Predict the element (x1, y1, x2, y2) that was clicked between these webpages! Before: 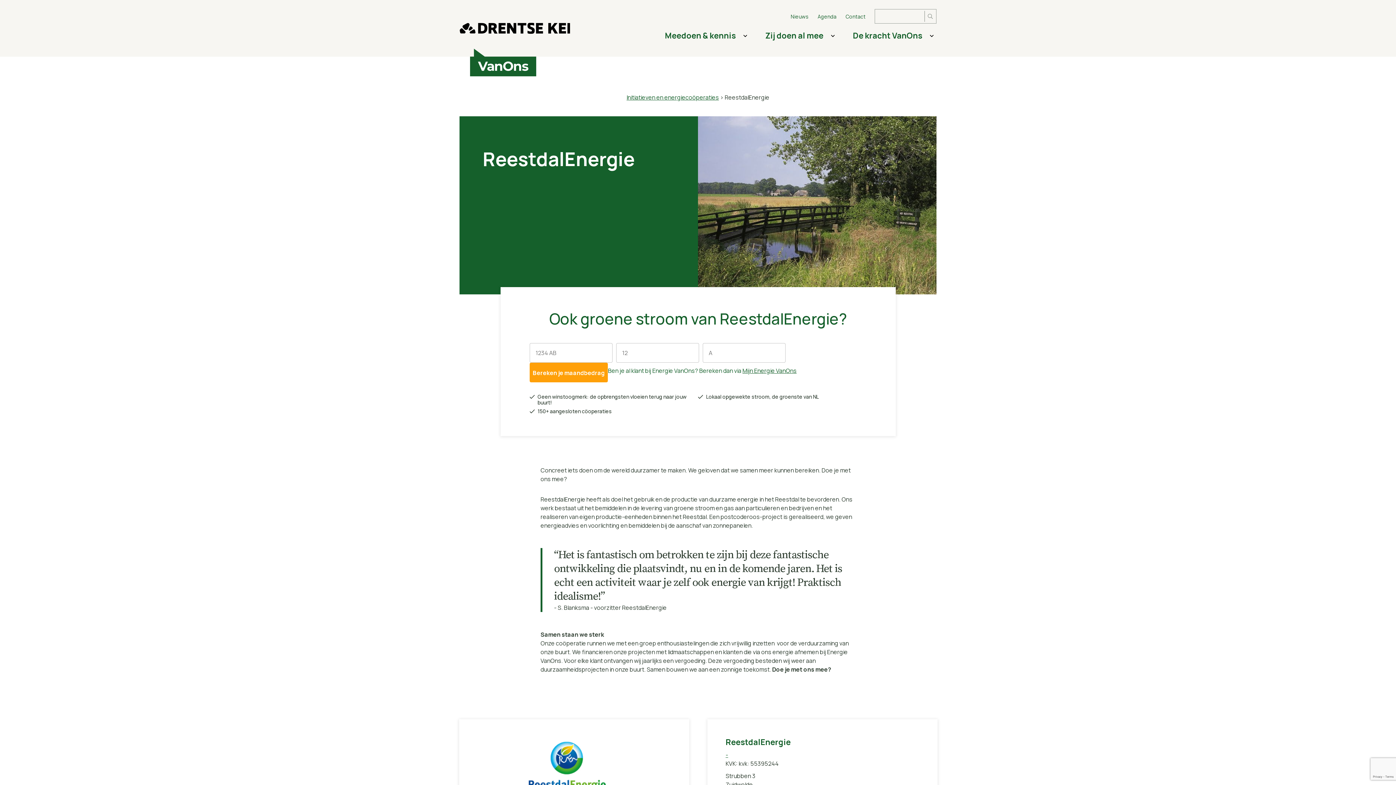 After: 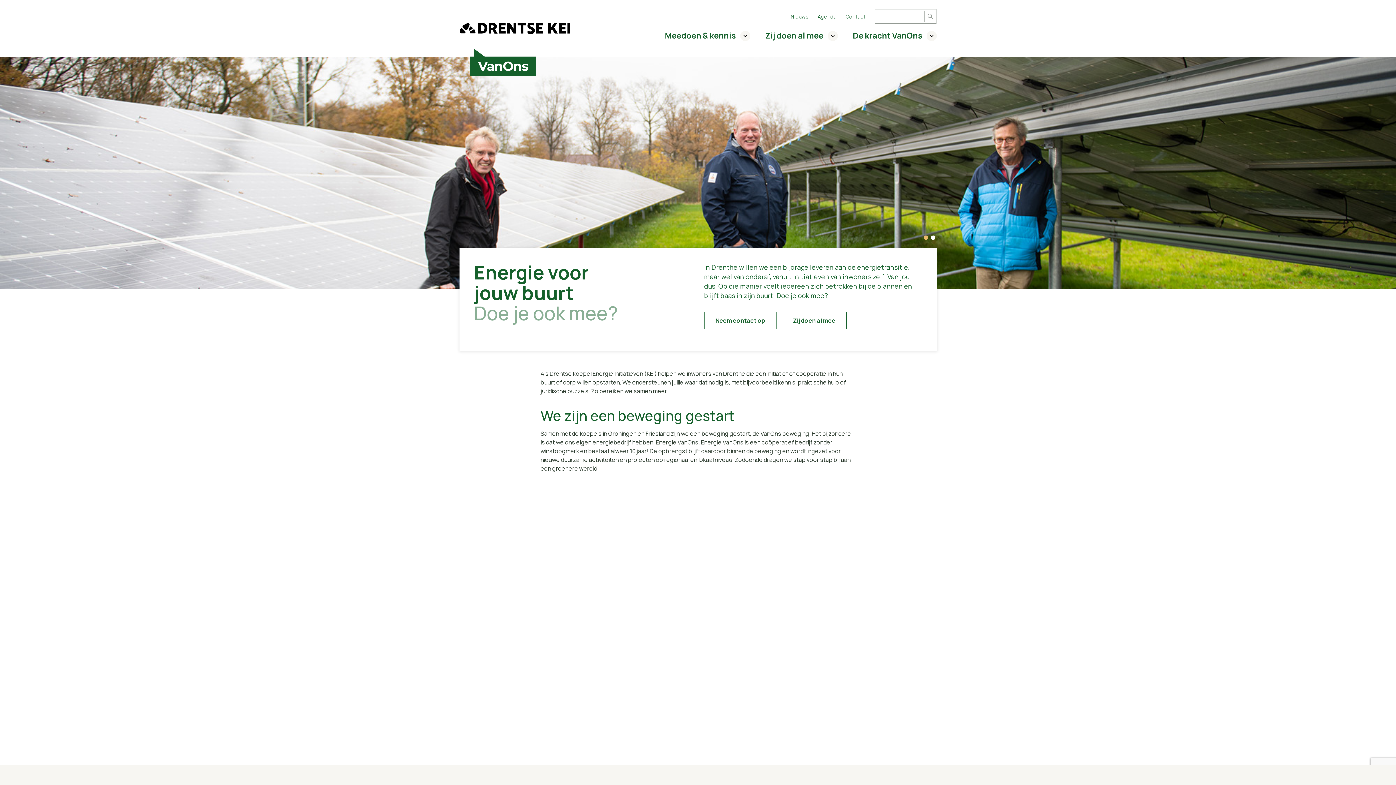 Action: bbox: (459, 0, 570, 56)